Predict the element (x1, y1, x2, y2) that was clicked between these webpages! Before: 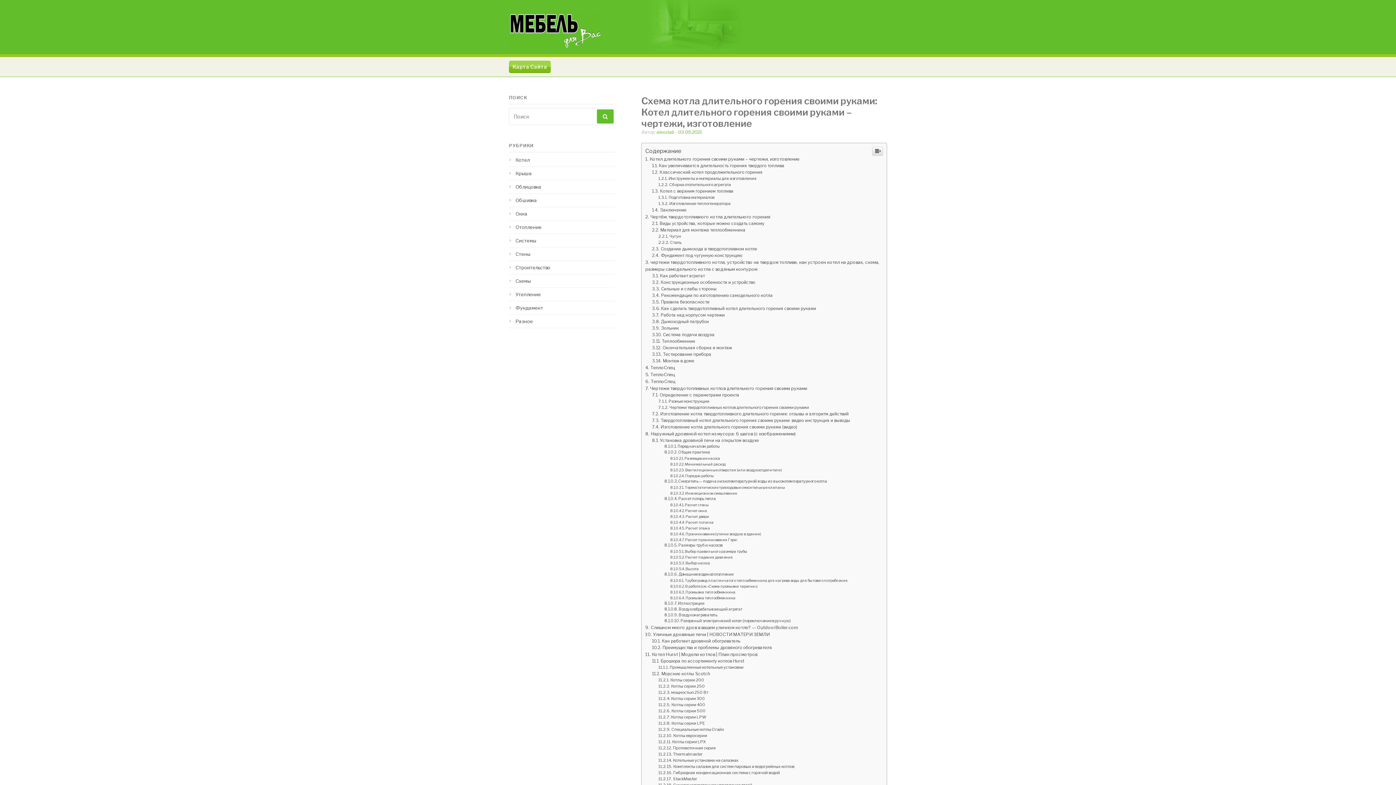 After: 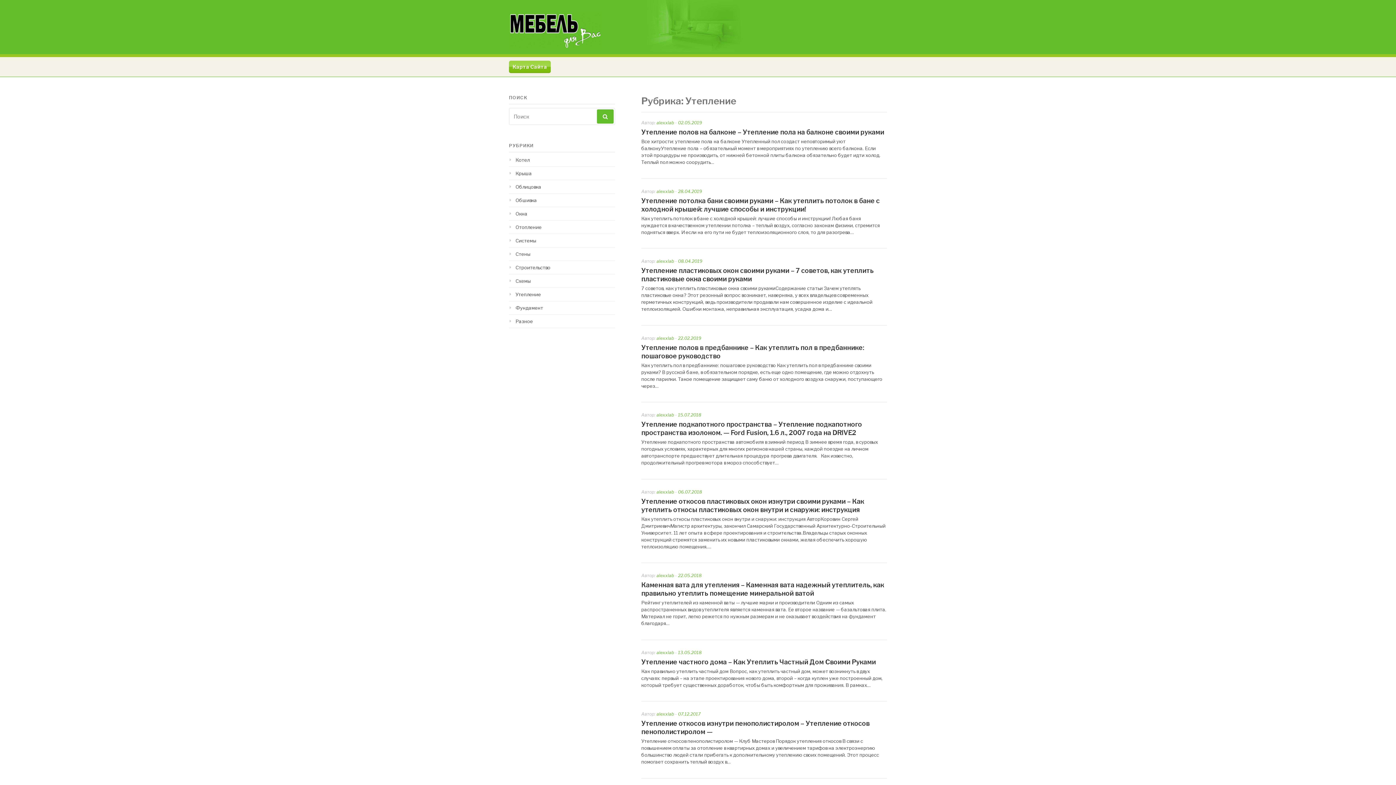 Action: label: Утепление bbox: (509, 395, 541, 401)